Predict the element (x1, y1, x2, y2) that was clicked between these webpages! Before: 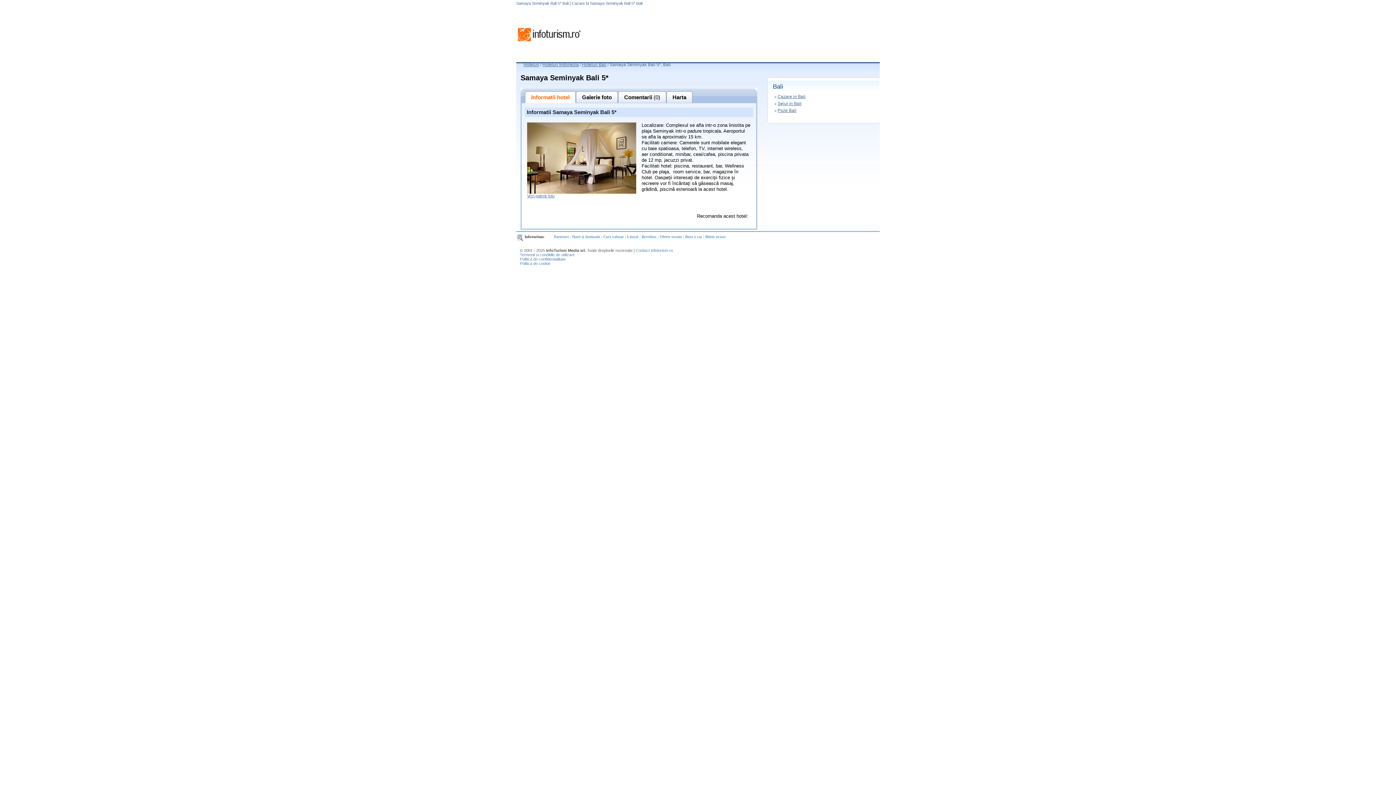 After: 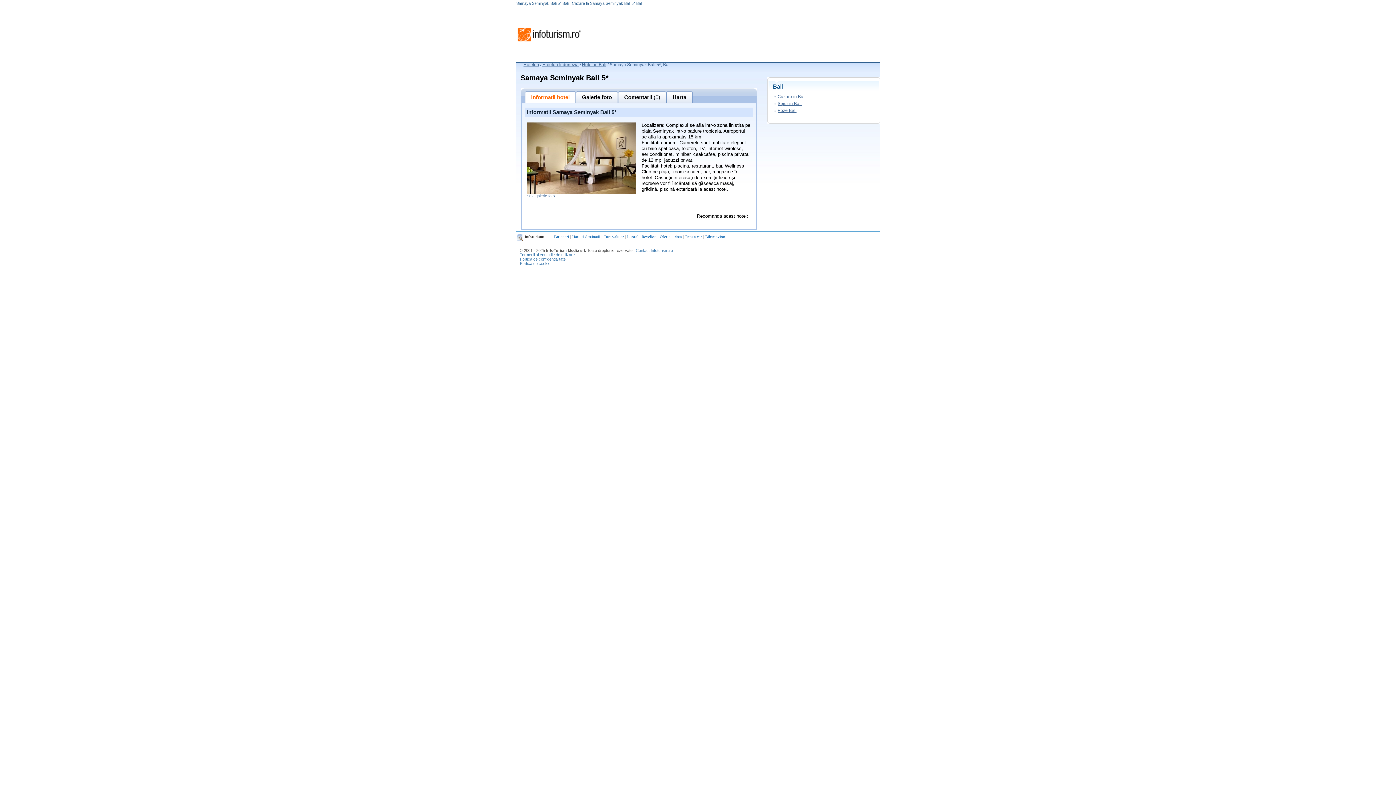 Action: label: Cazare in Bali bbox: (777, 94, 805, 99)